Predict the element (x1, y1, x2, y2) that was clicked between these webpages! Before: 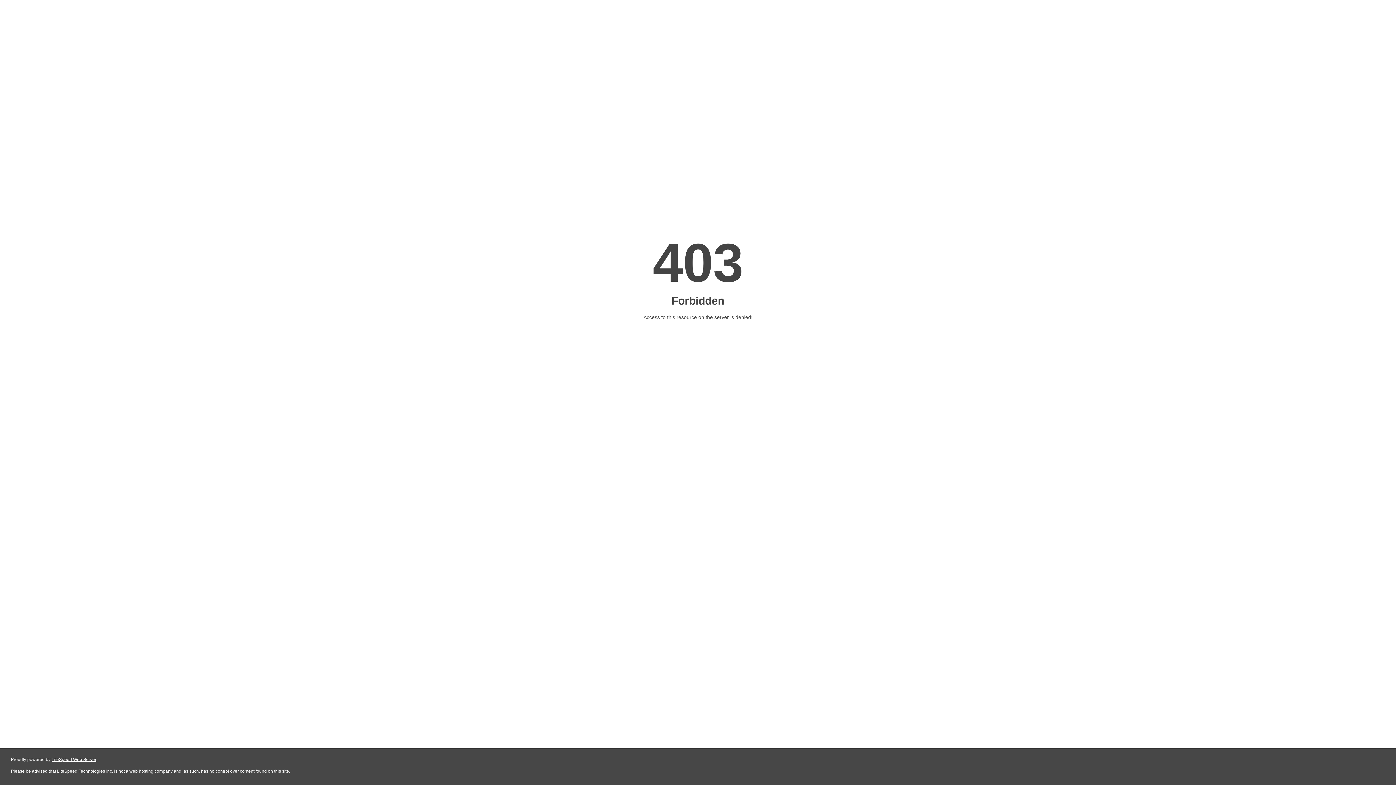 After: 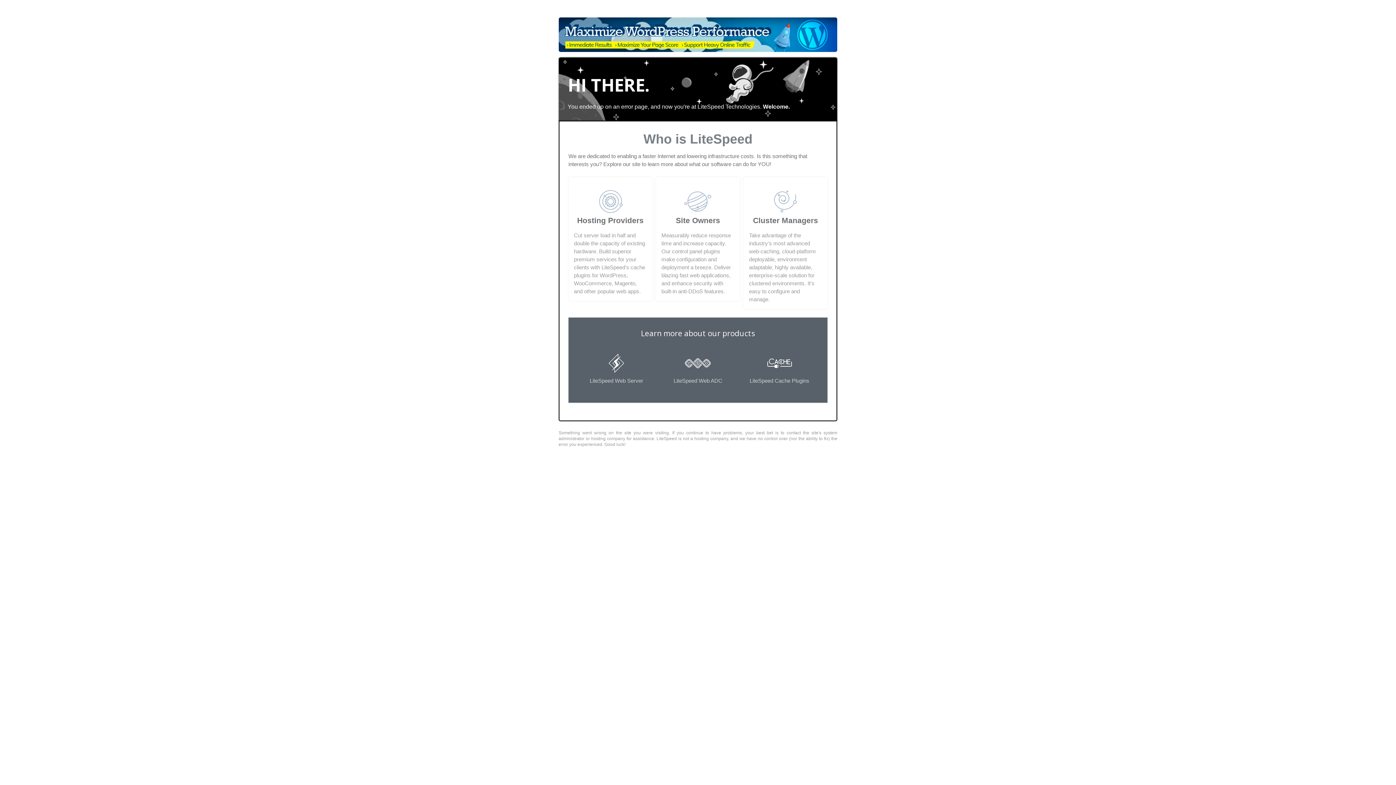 Action: bbox: (51, 757, 96, 762) label: LiteSpeed Web Server